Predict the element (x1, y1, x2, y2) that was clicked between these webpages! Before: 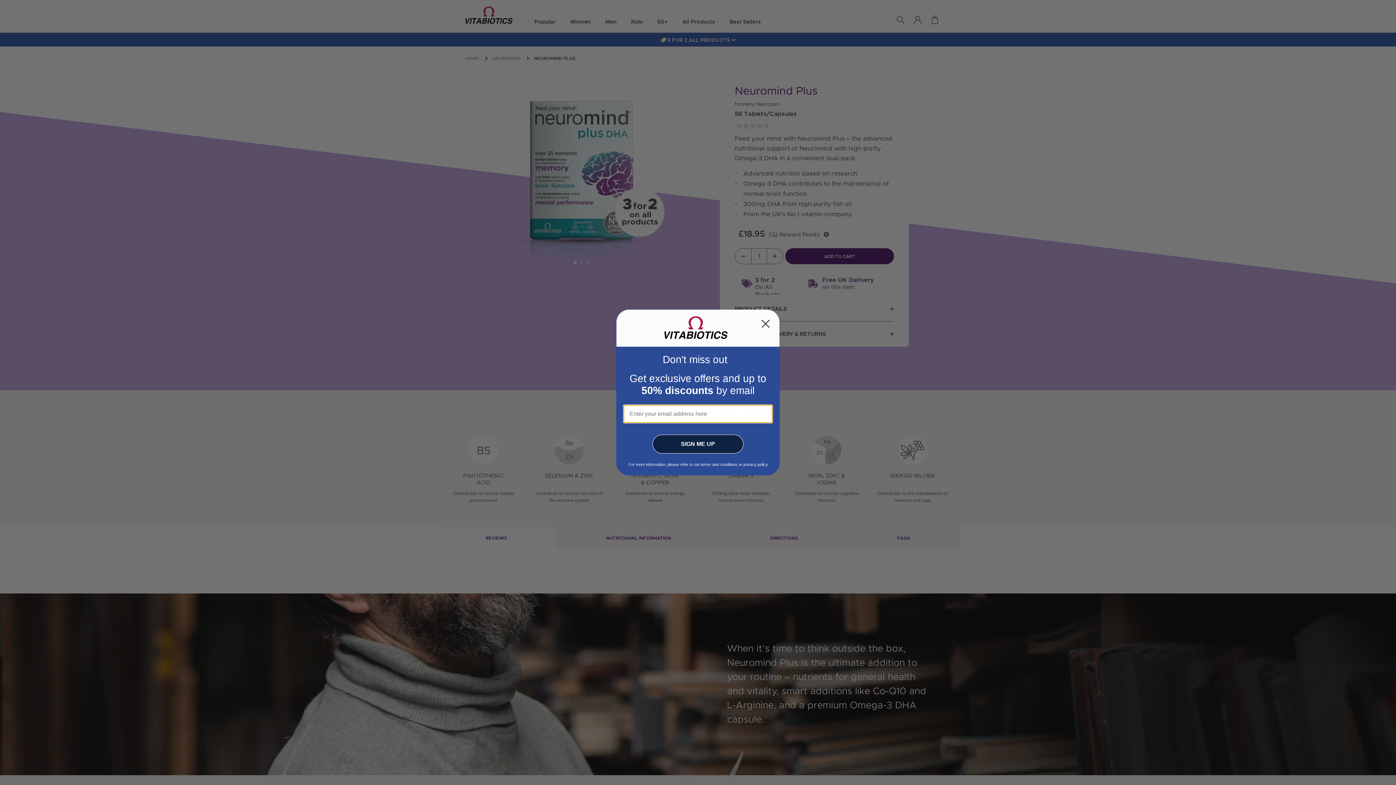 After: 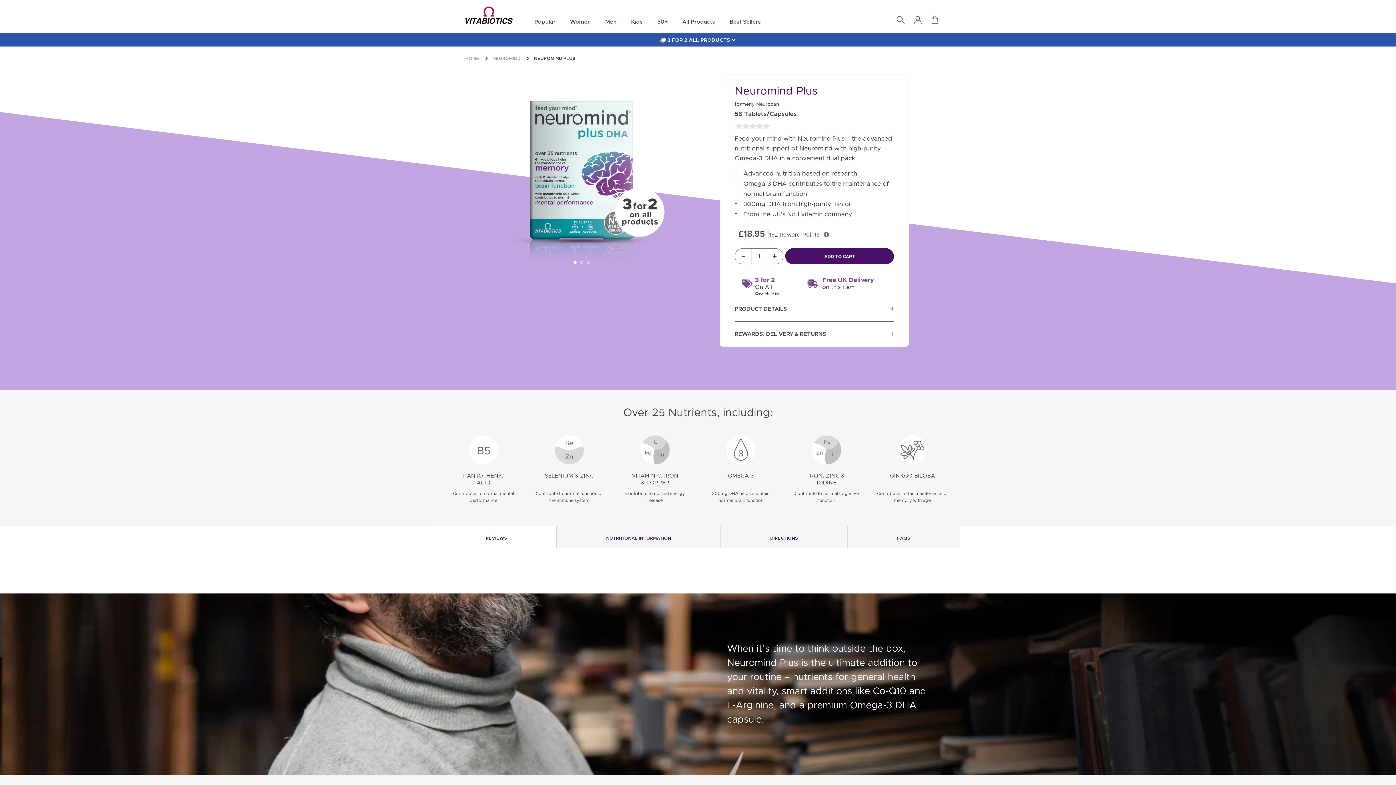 Action: bbox: (757, 333, 774, 350) label: Close dialog